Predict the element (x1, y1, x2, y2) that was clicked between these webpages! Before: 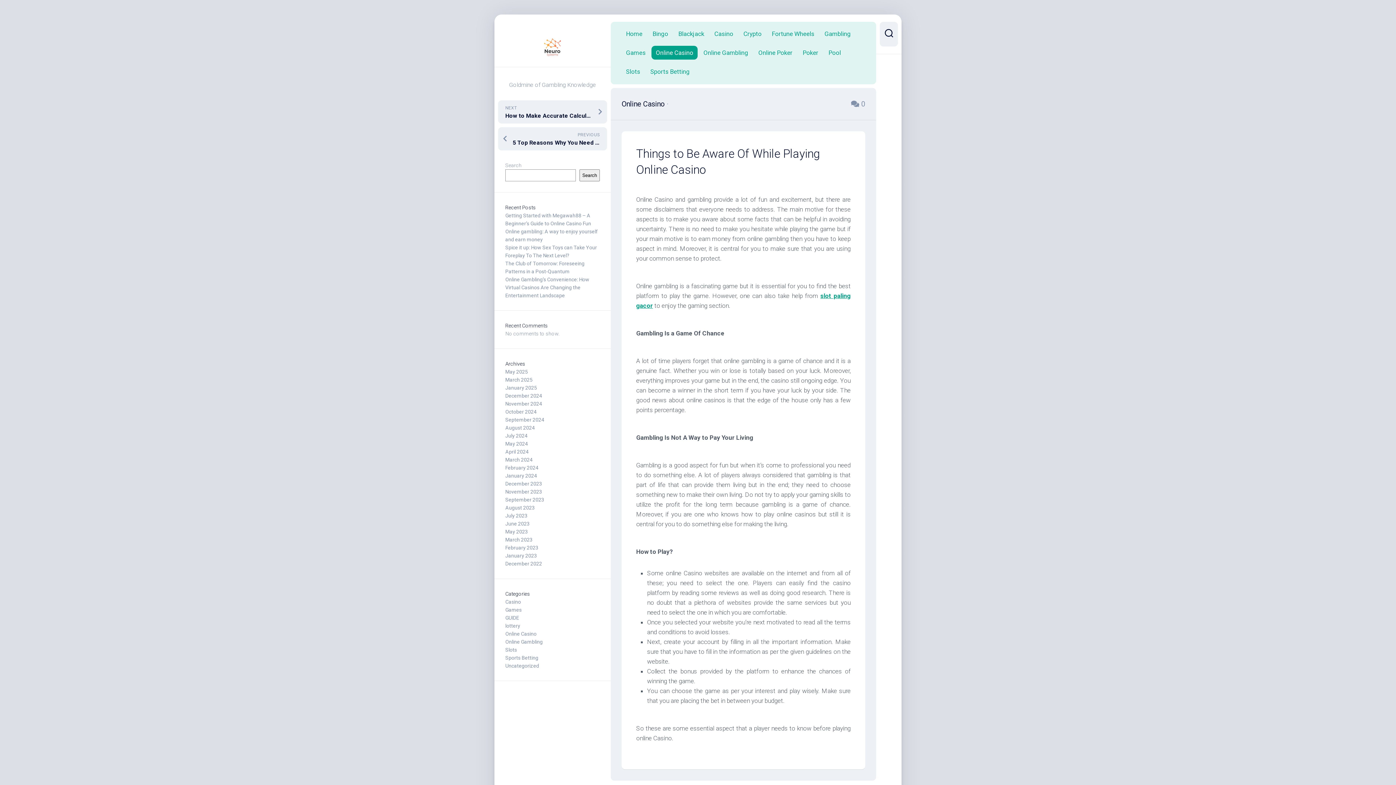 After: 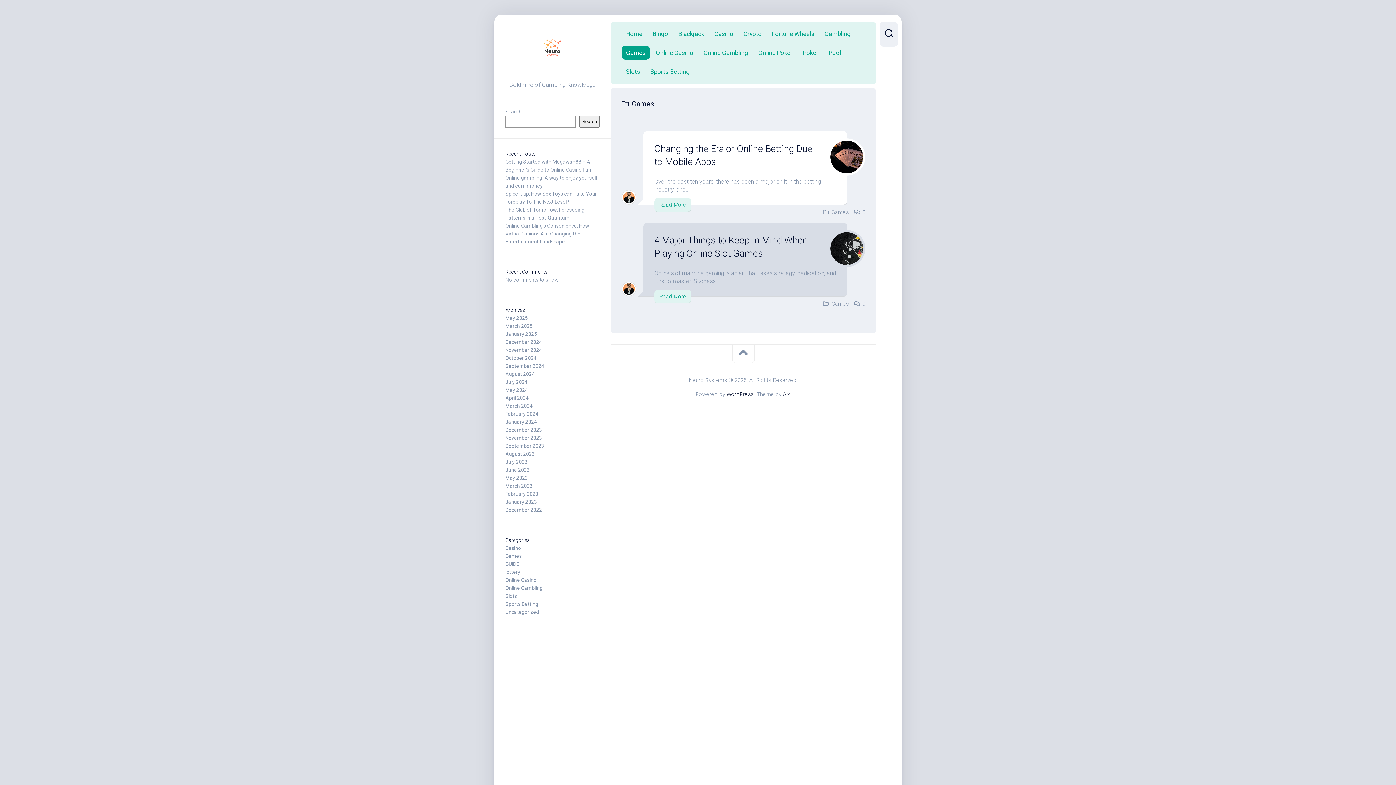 Action: bbox: (505, 607, 521, 613) label: Games